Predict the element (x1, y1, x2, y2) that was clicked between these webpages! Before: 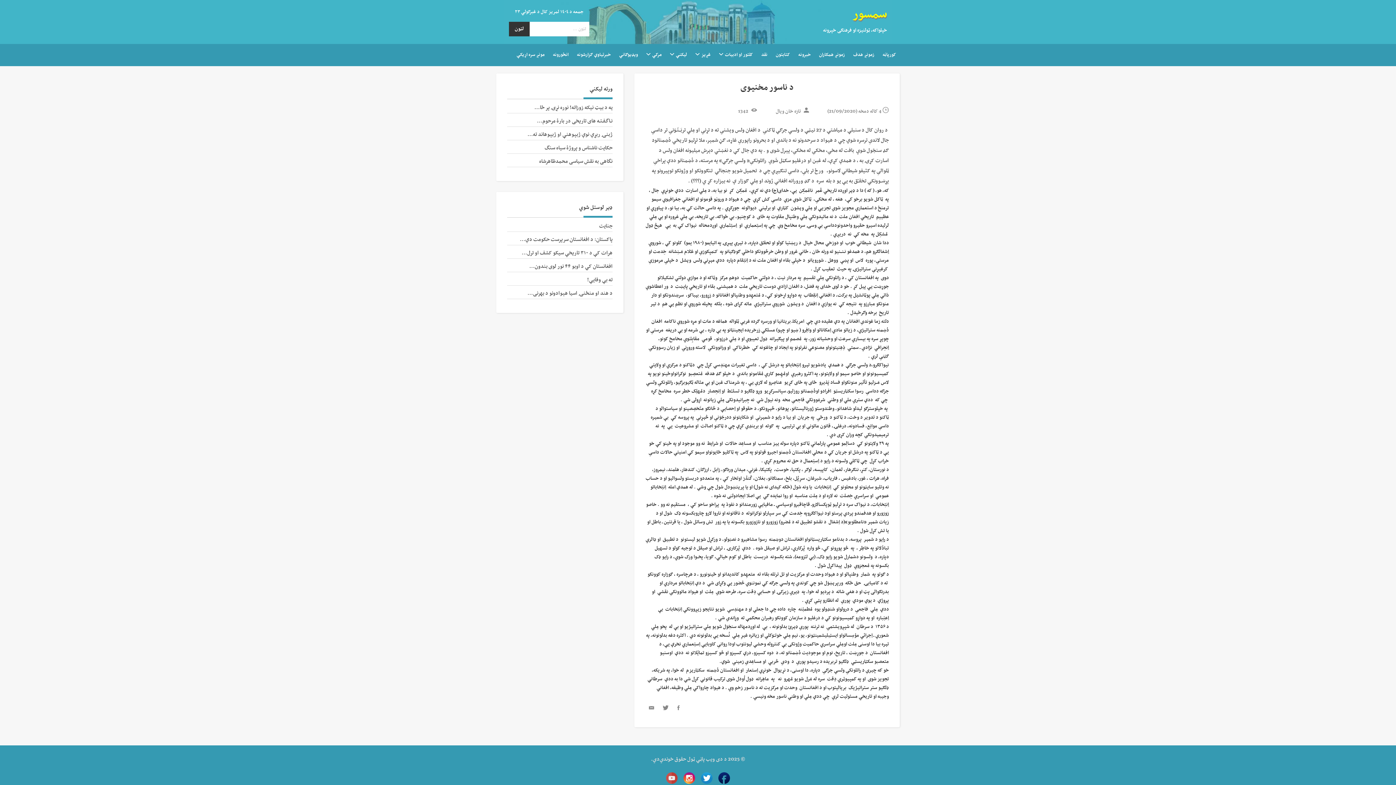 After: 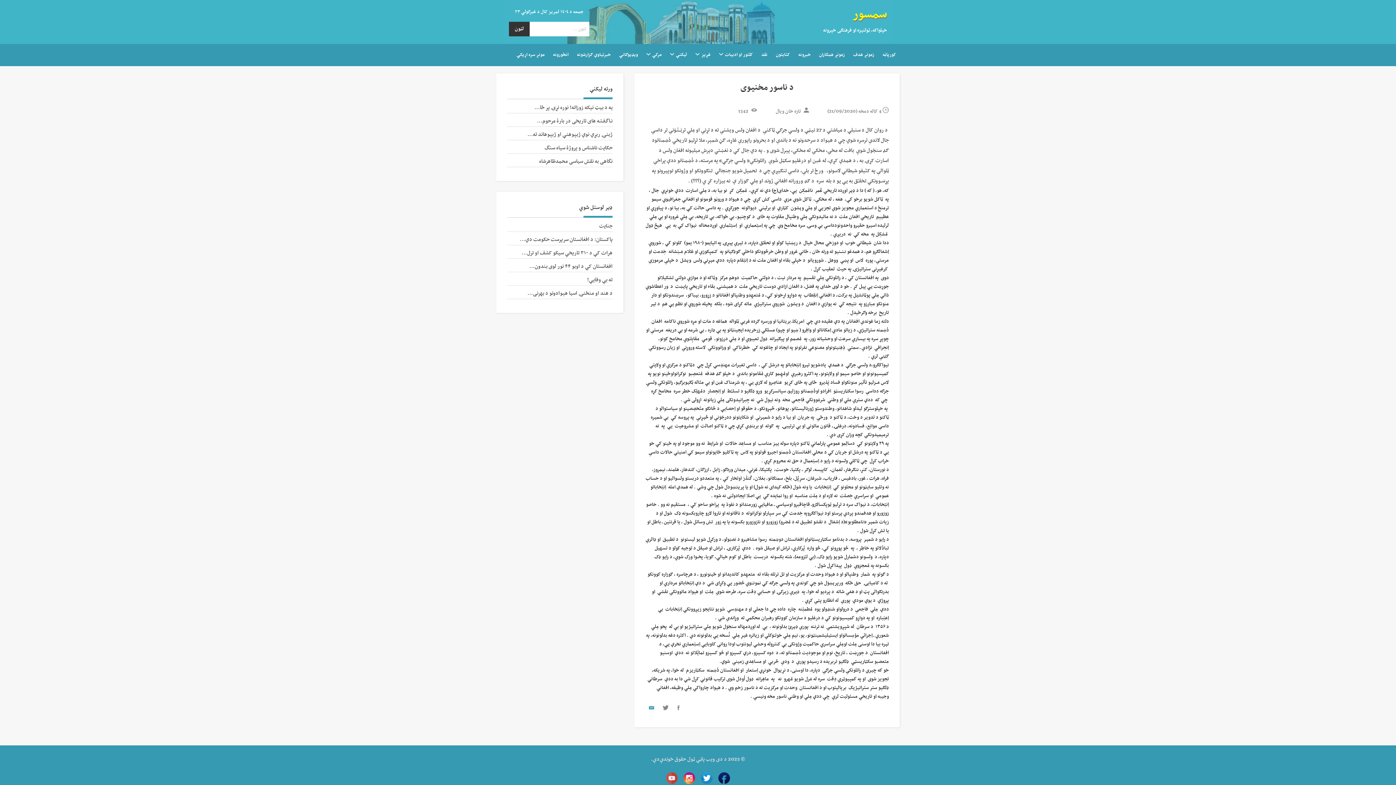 Action: bbox: (645, 703, 658, 714)